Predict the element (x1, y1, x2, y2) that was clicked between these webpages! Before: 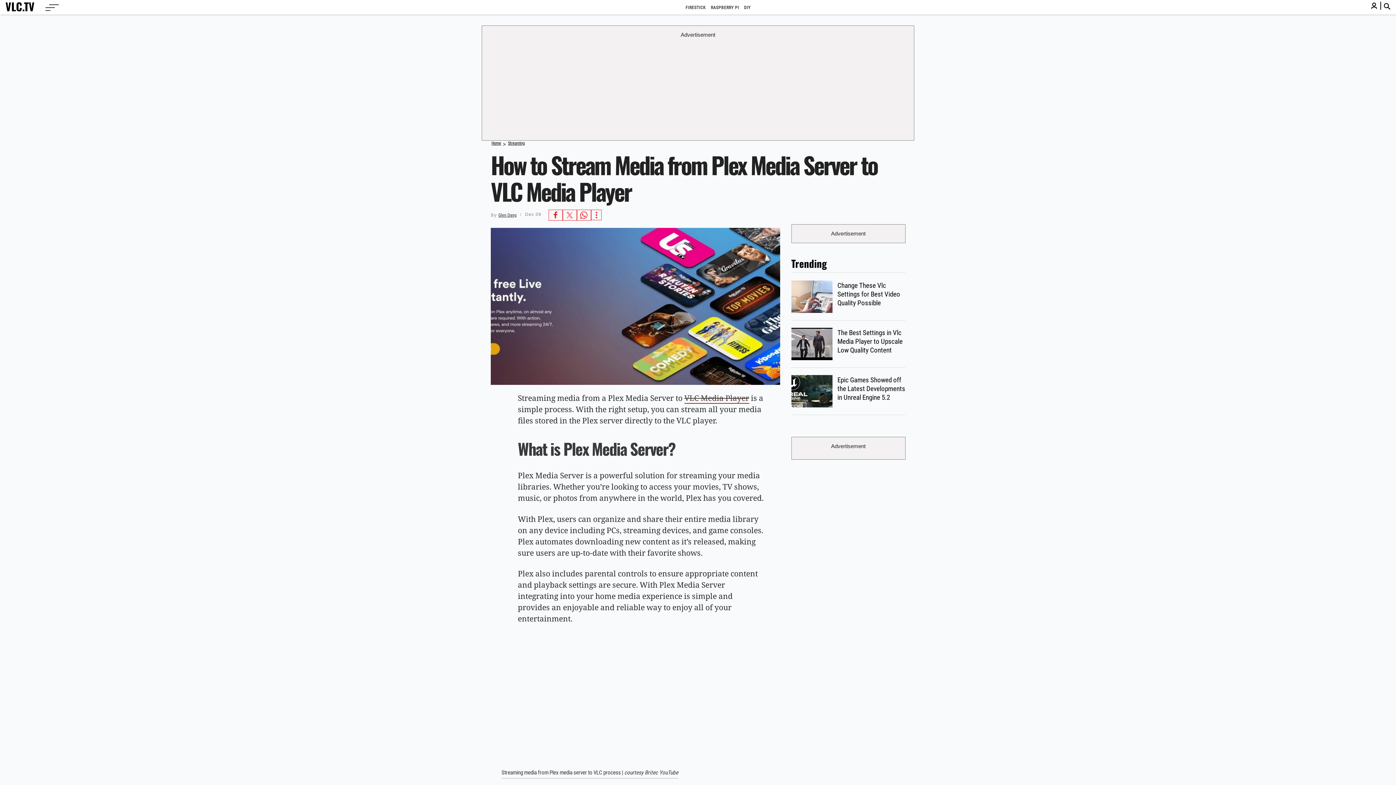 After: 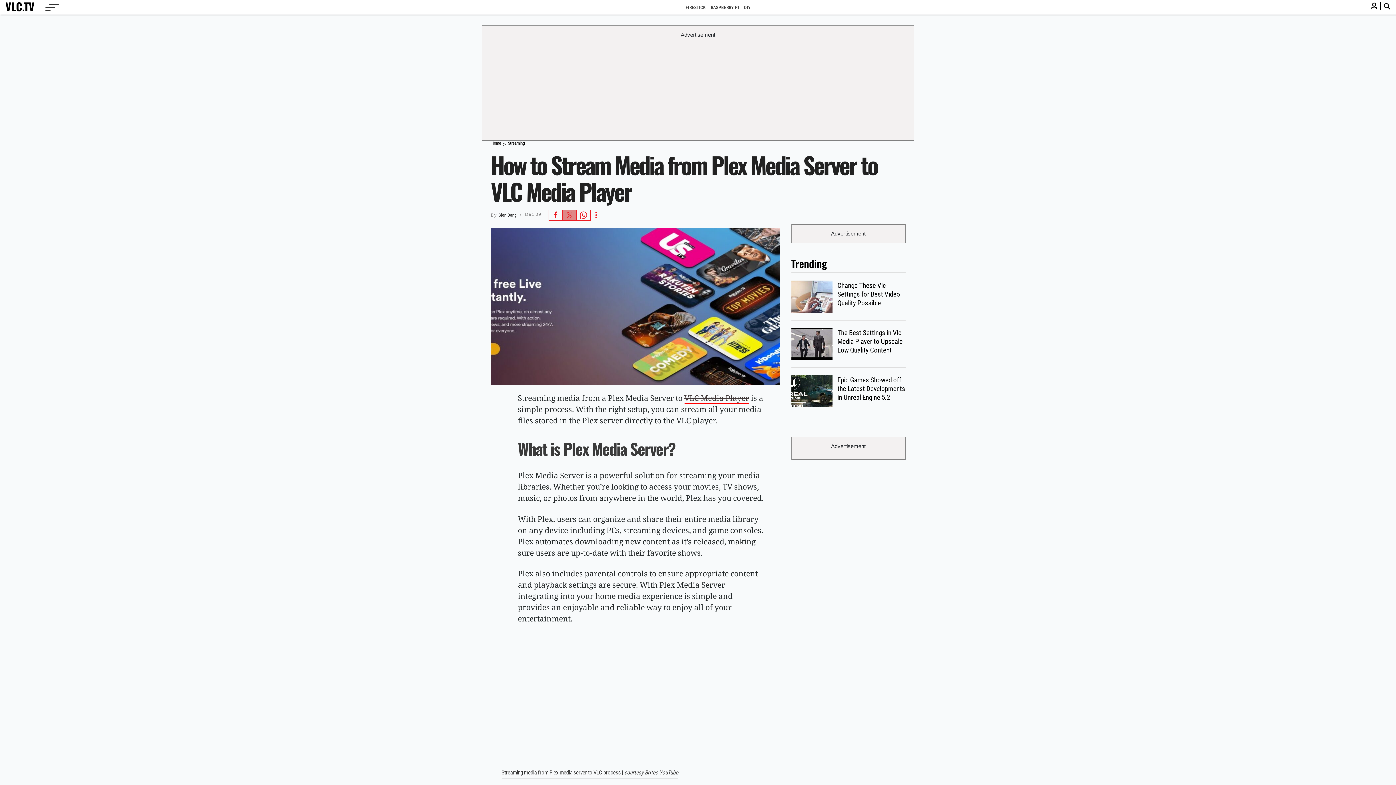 Action: label: Tweet bbox: (562, 209, 577, 220)